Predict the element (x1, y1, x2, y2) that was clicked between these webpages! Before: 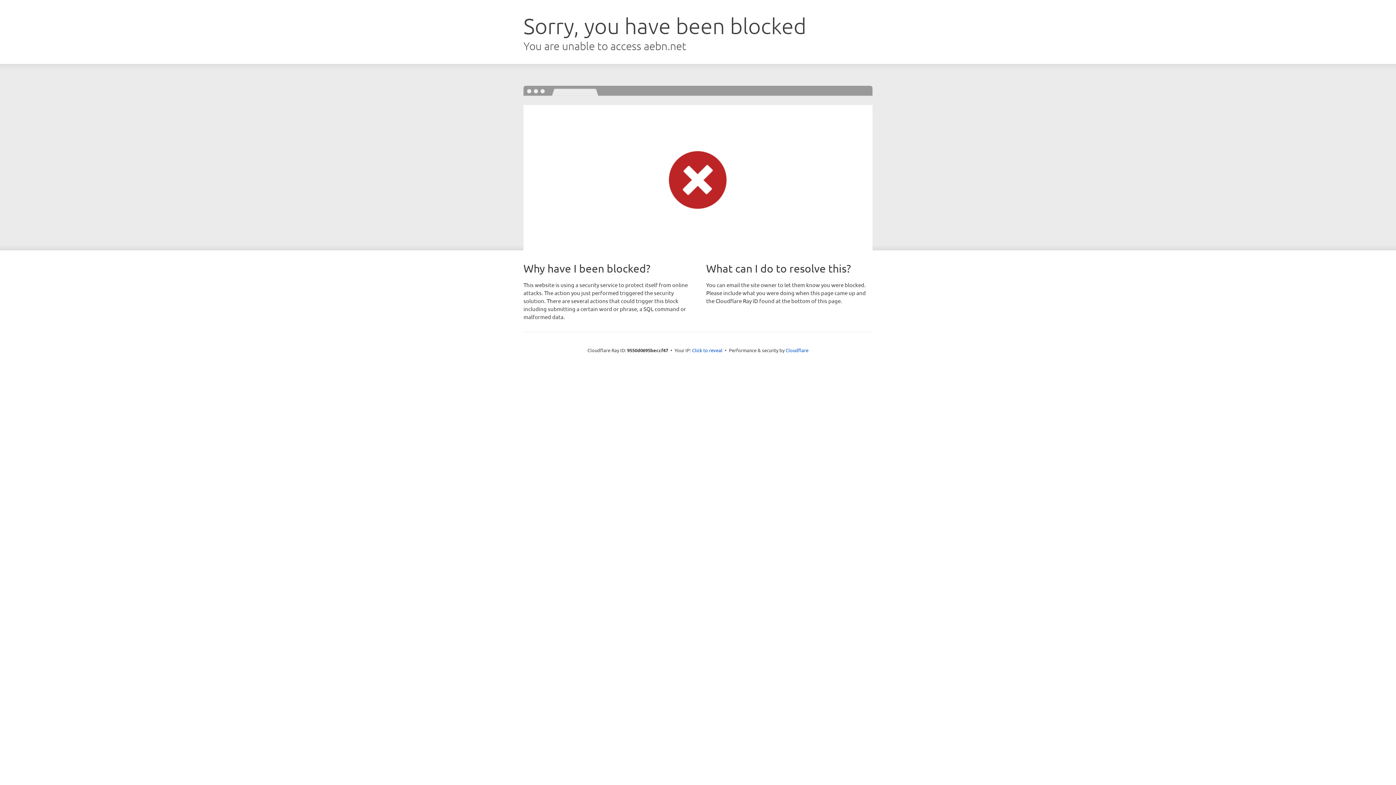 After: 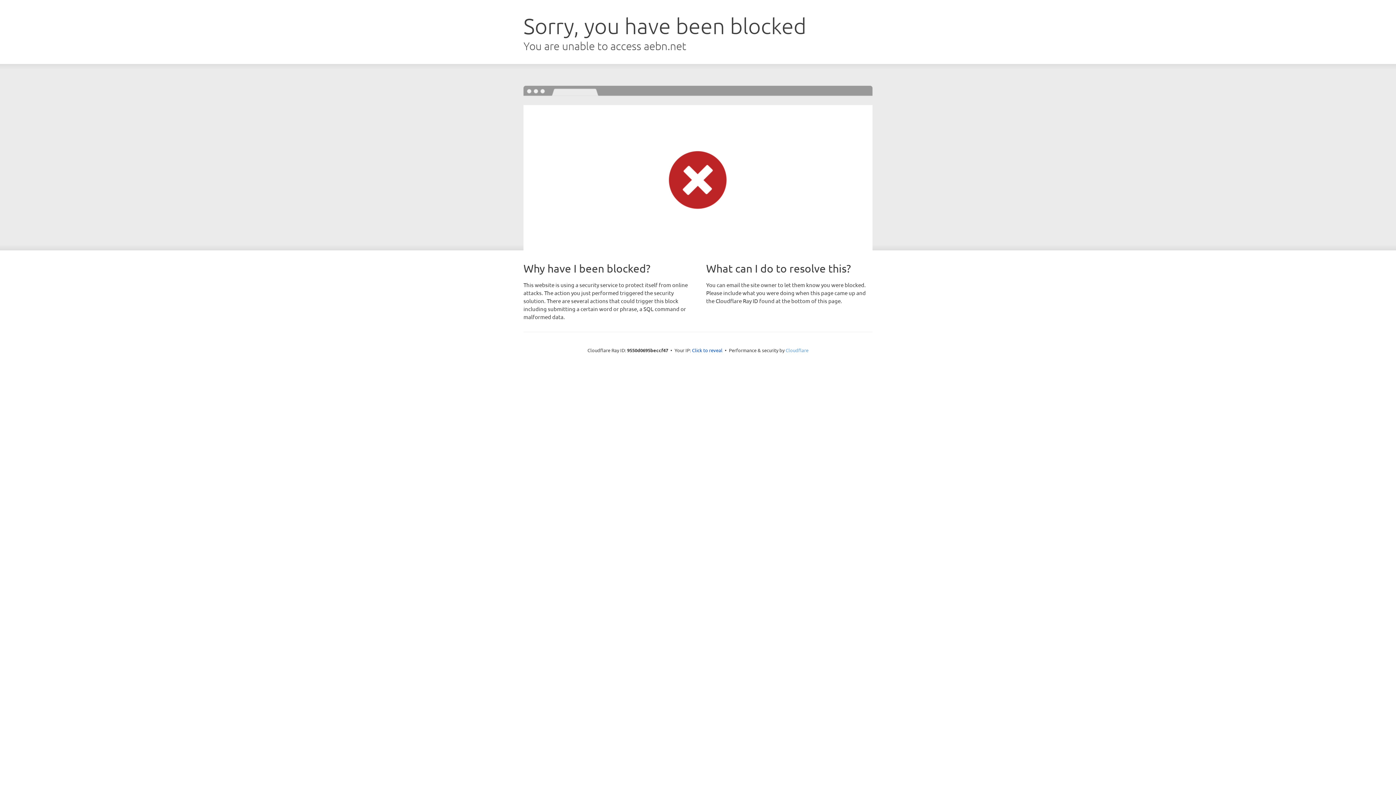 Action: bbox: (785, 347, 808, 353) label: Cloudflare